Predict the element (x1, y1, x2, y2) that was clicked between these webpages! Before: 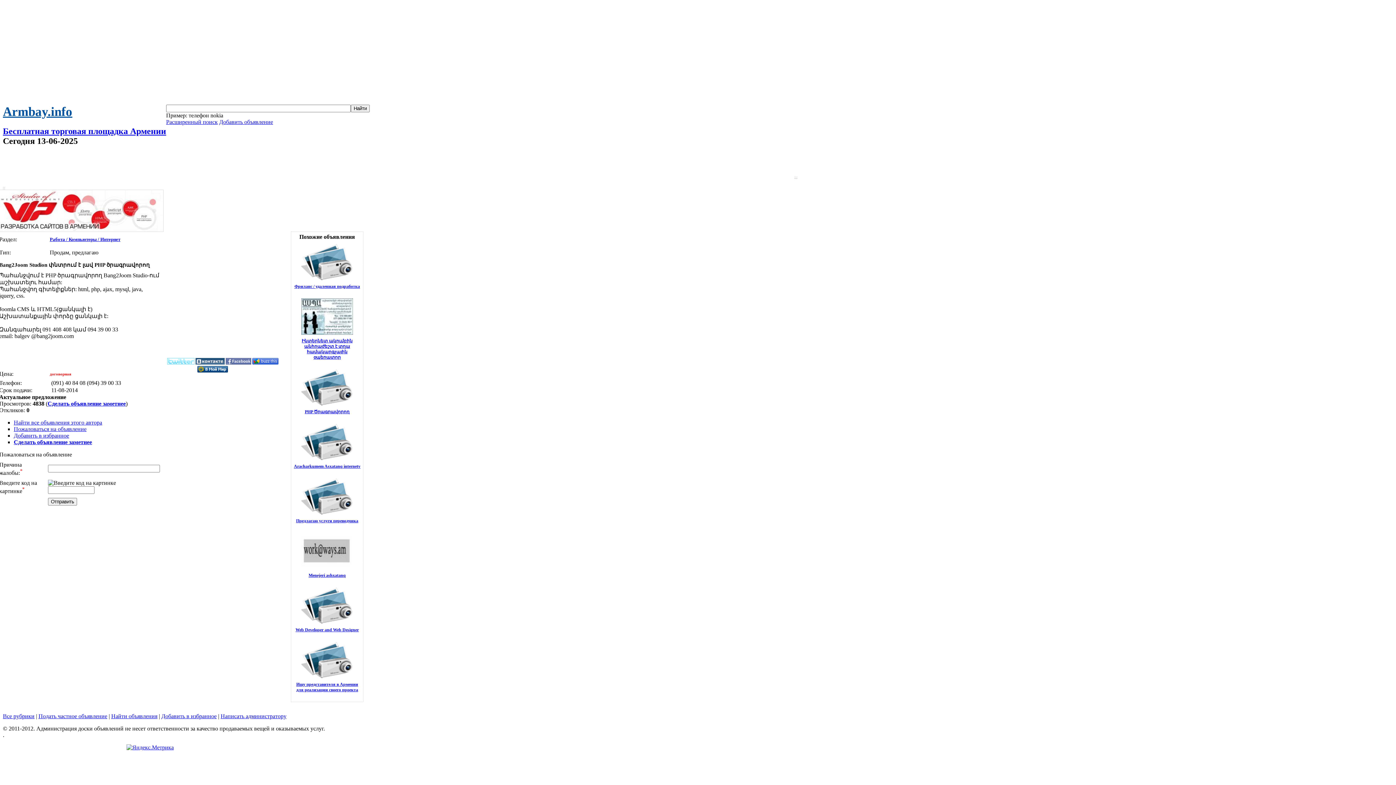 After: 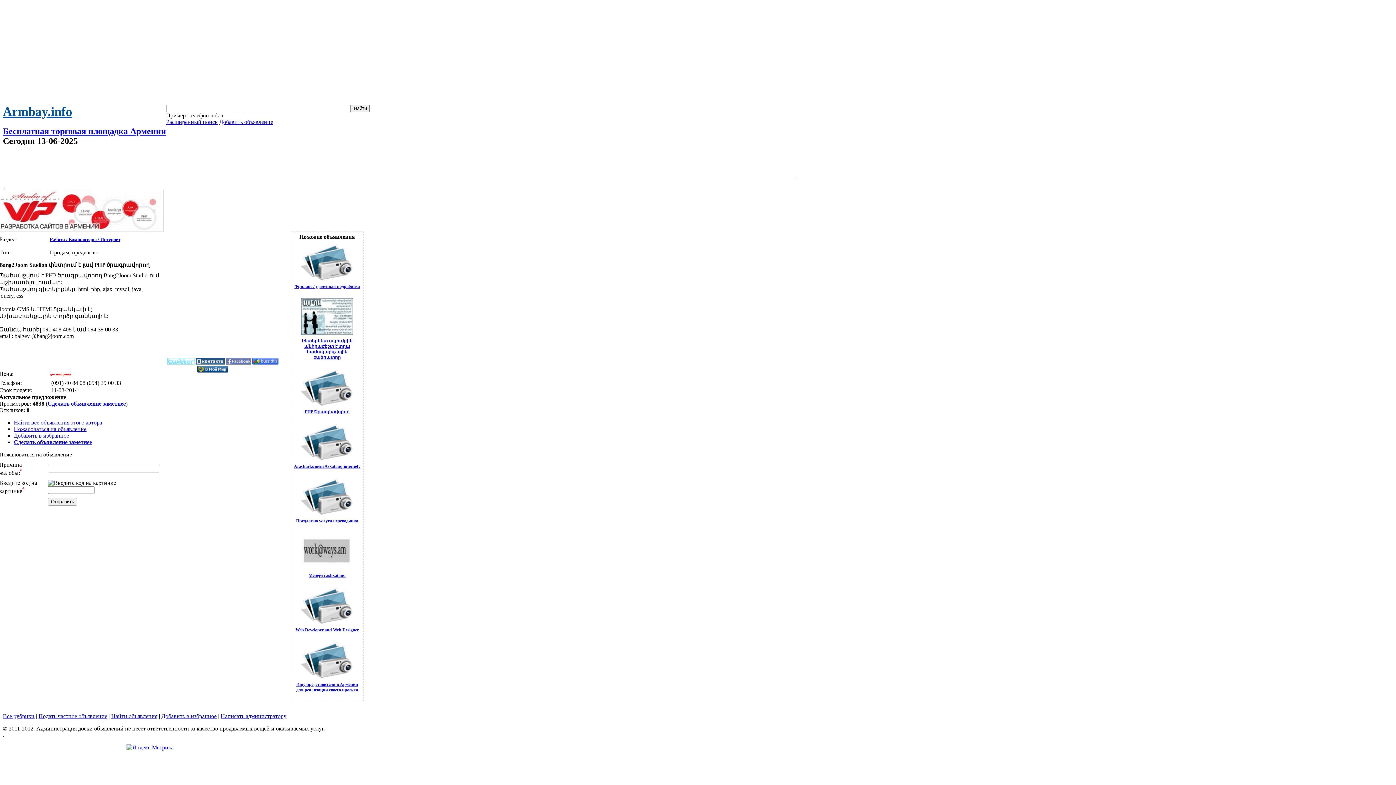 Action: bbox: (126, 744, 173, 750)